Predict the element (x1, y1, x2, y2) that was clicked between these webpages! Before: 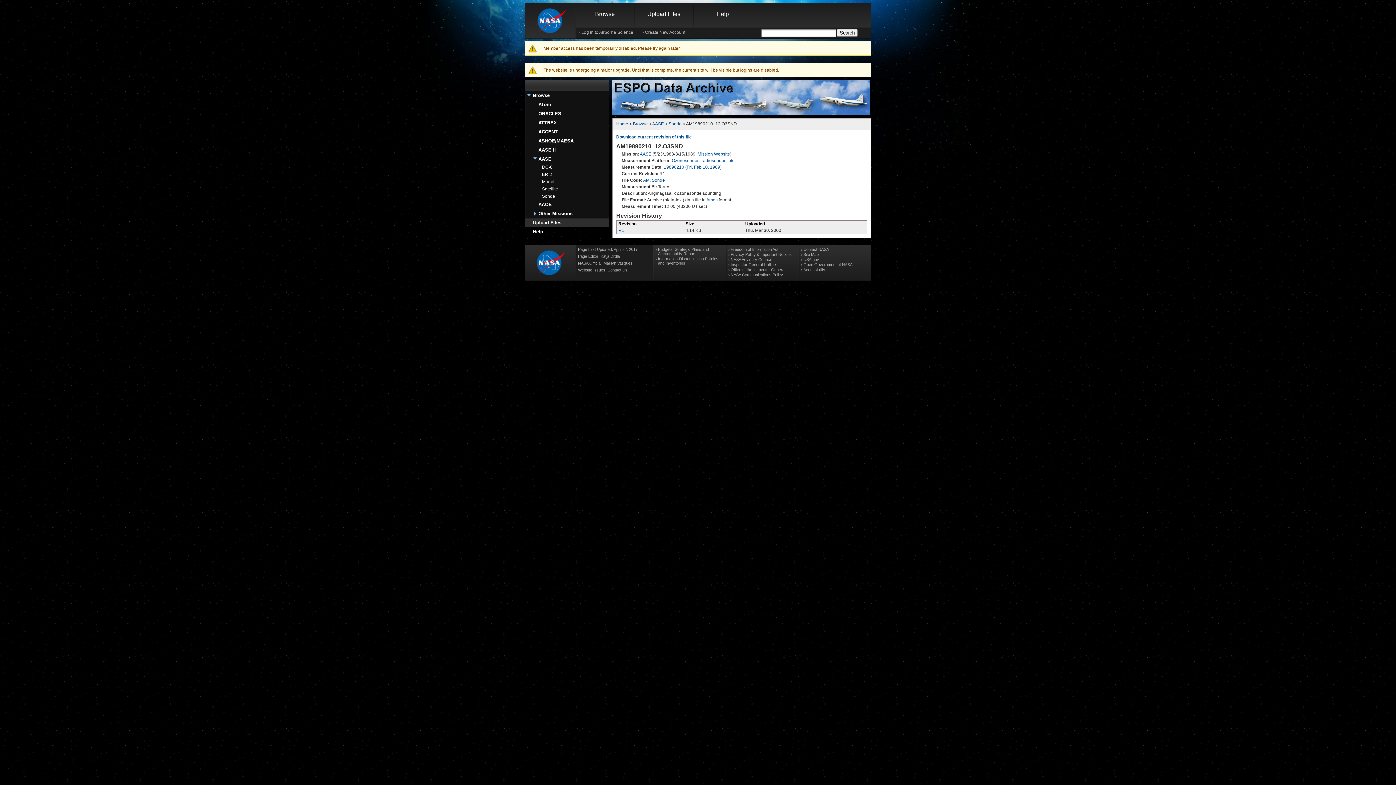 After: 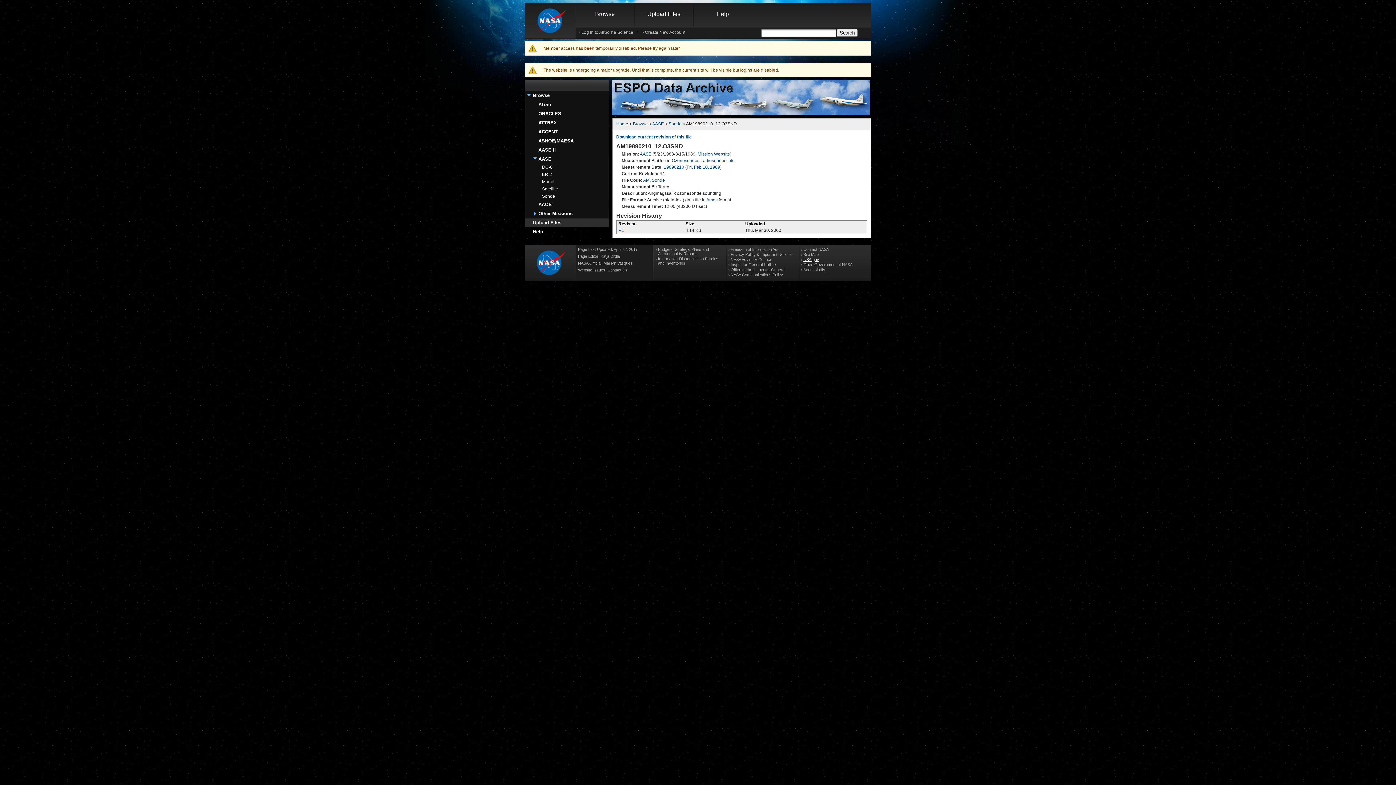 Action: label: USA.gov bbox: (803, 257, 819, 261)